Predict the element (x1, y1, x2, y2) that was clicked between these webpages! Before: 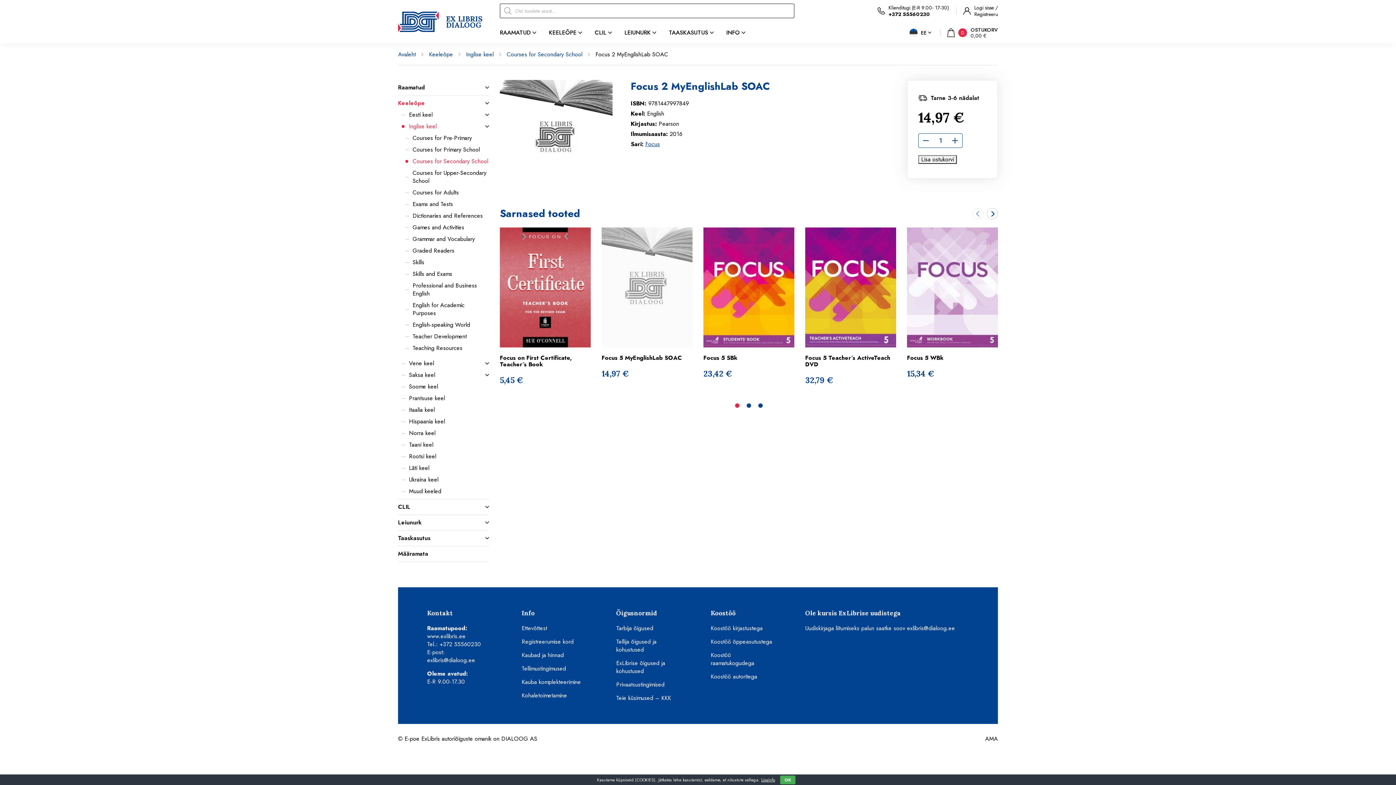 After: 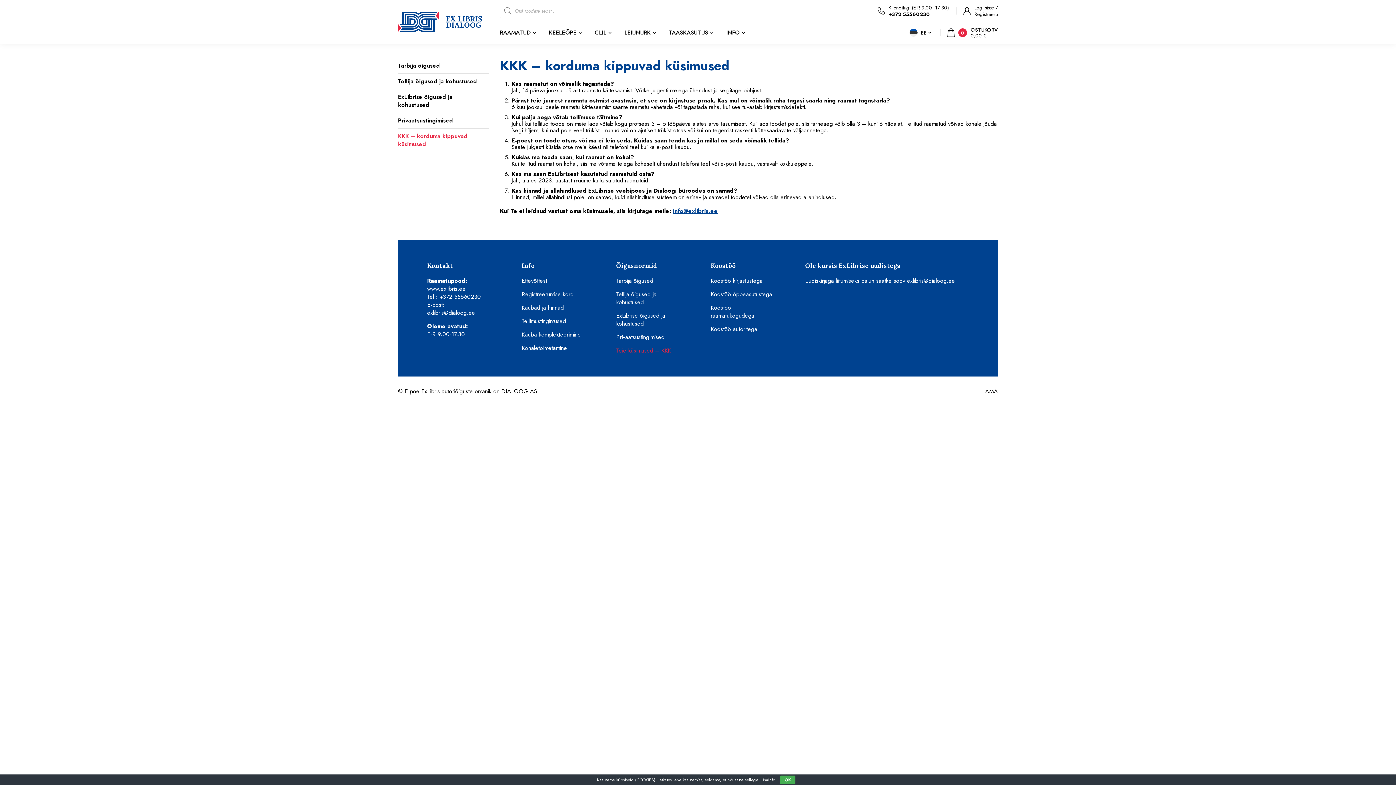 Action: label: Teie küsimused – KKK bbox: (616, 694, 671, 702)